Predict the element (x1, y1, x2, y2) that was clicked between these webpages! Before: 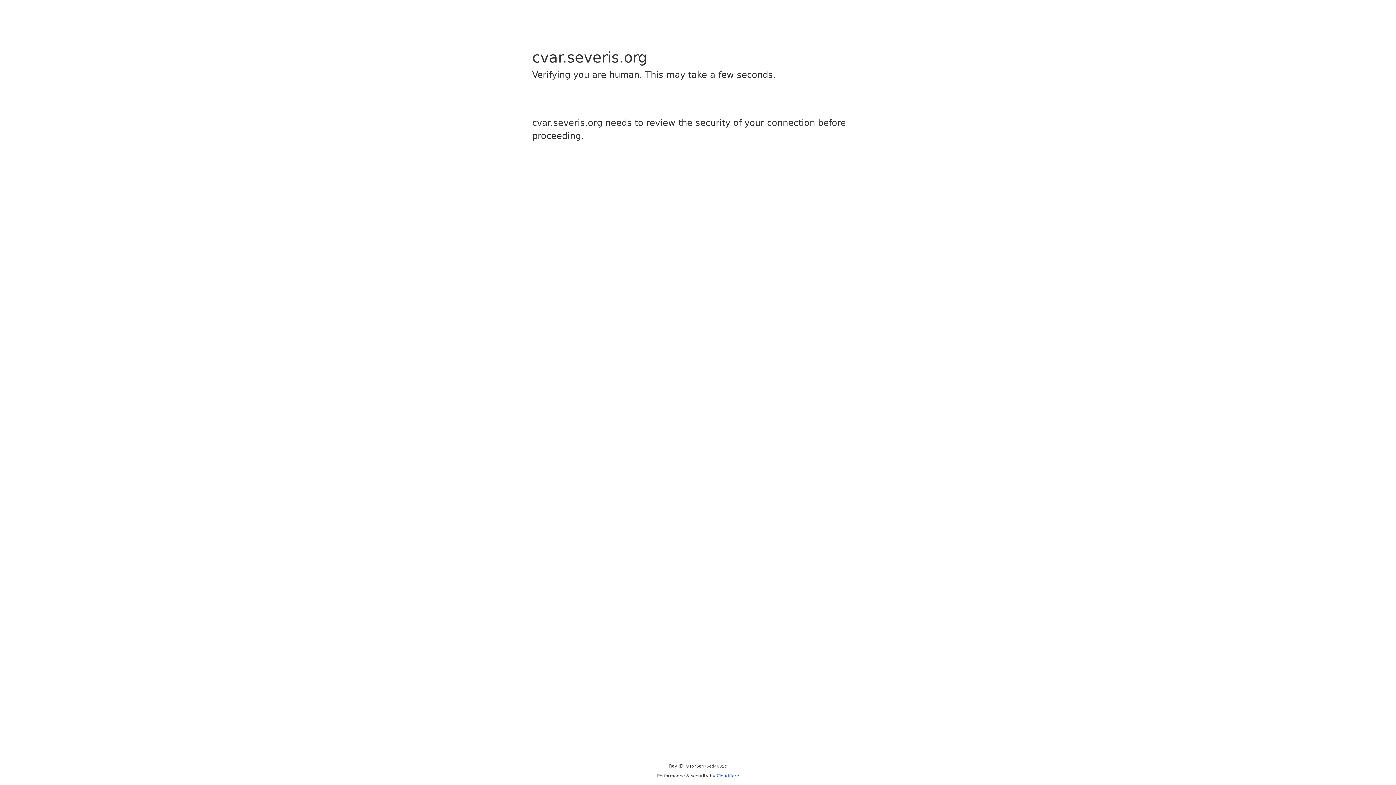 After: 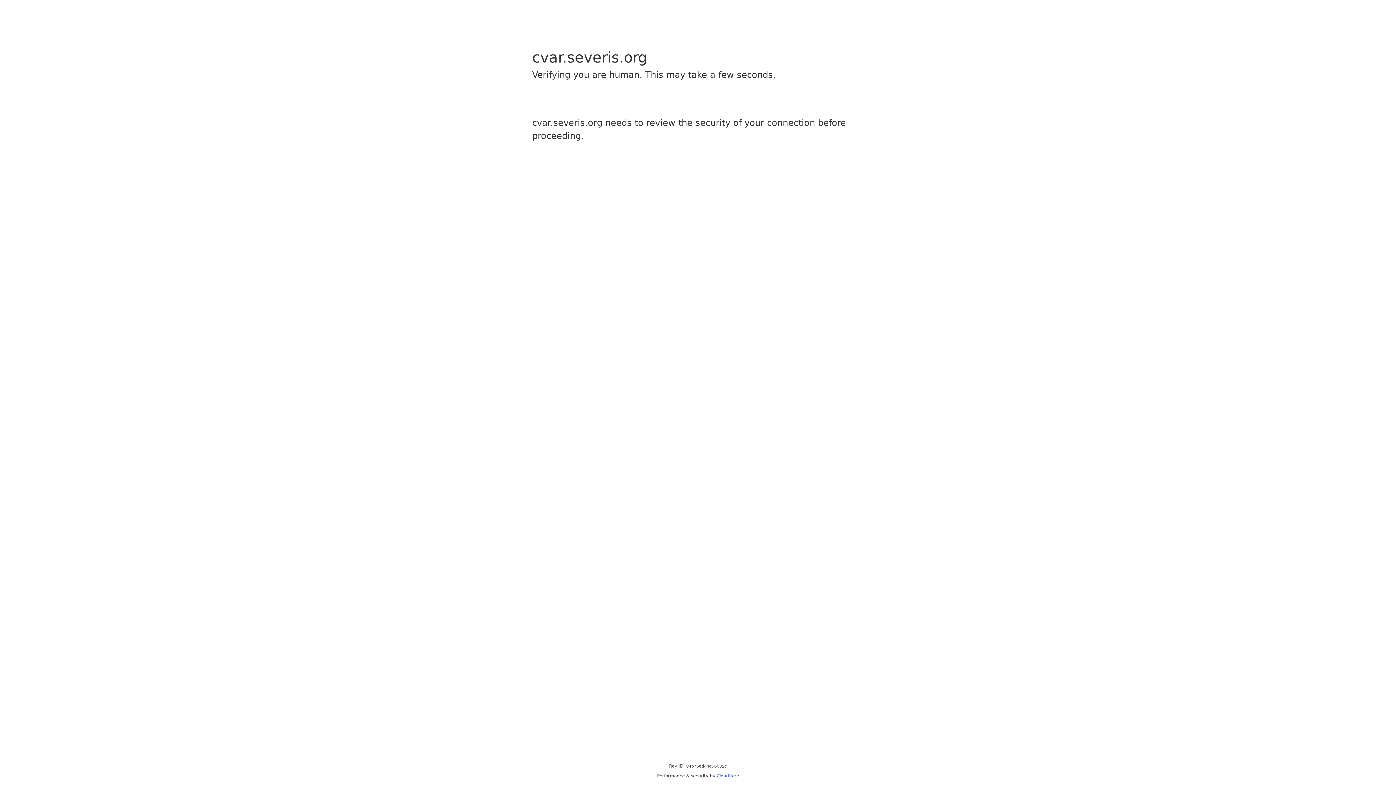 Action: label: Cloudflare bbox: (716, 773, 739, 778)